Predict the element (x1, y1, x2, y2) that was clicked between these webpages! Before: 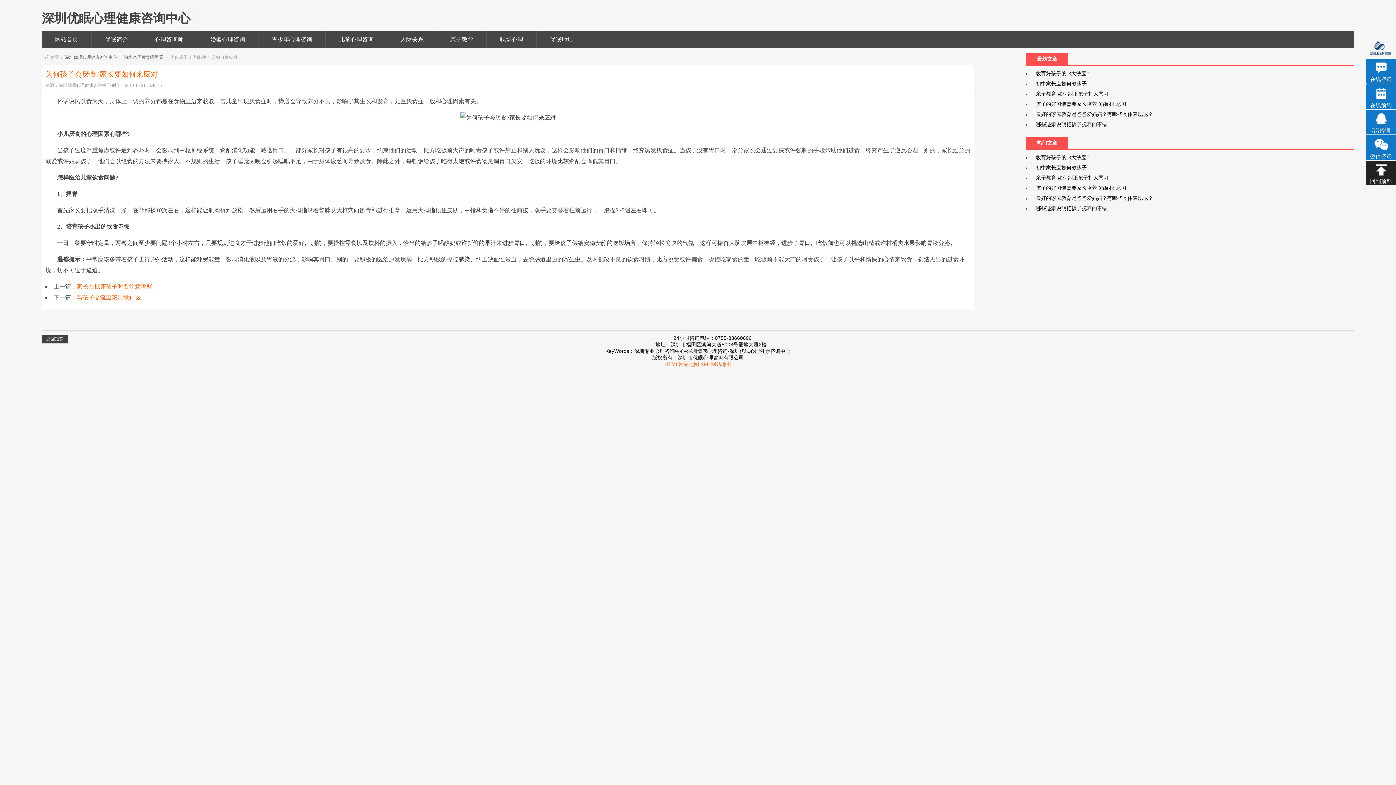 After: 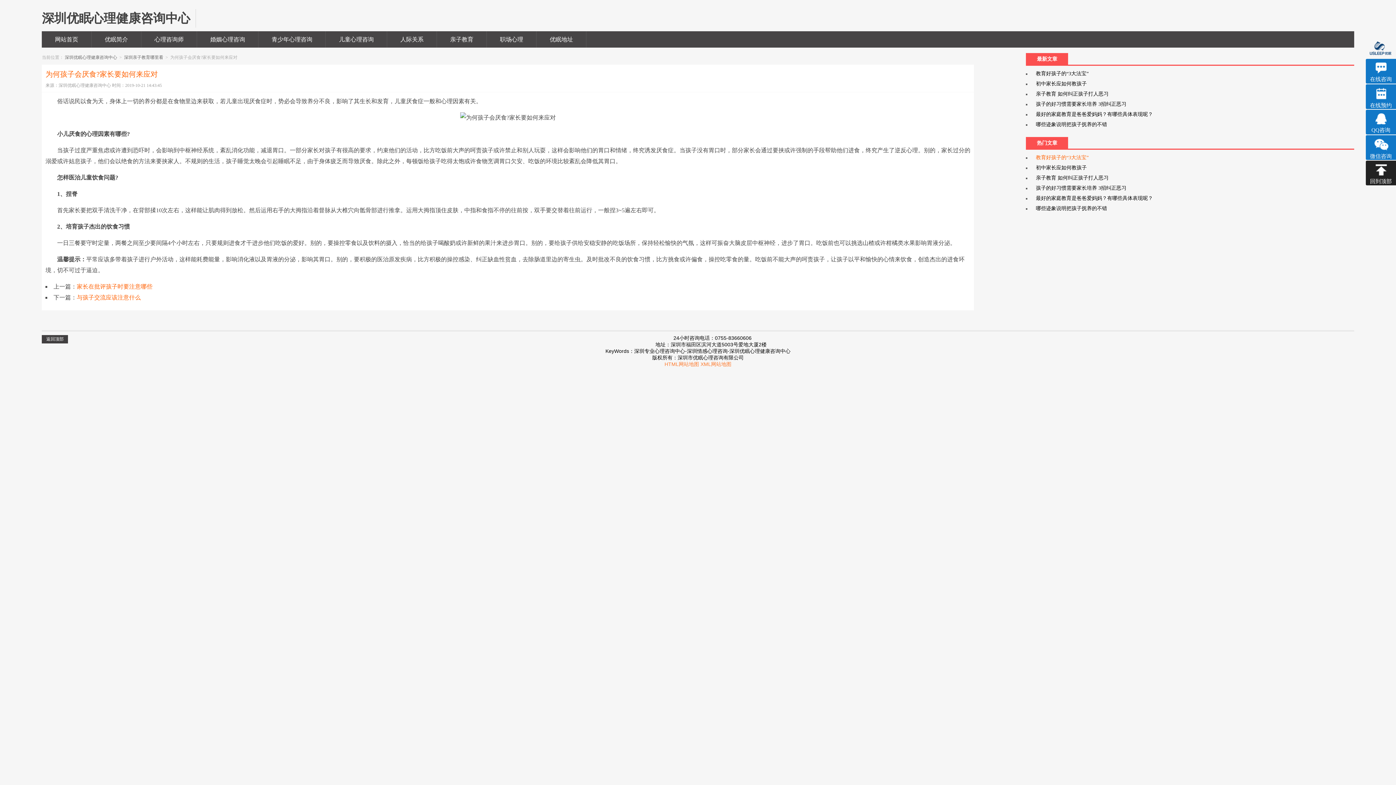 Action: bbox: (1036, 154, 1088, 160) label: 教育好孩子的“3大法宝”